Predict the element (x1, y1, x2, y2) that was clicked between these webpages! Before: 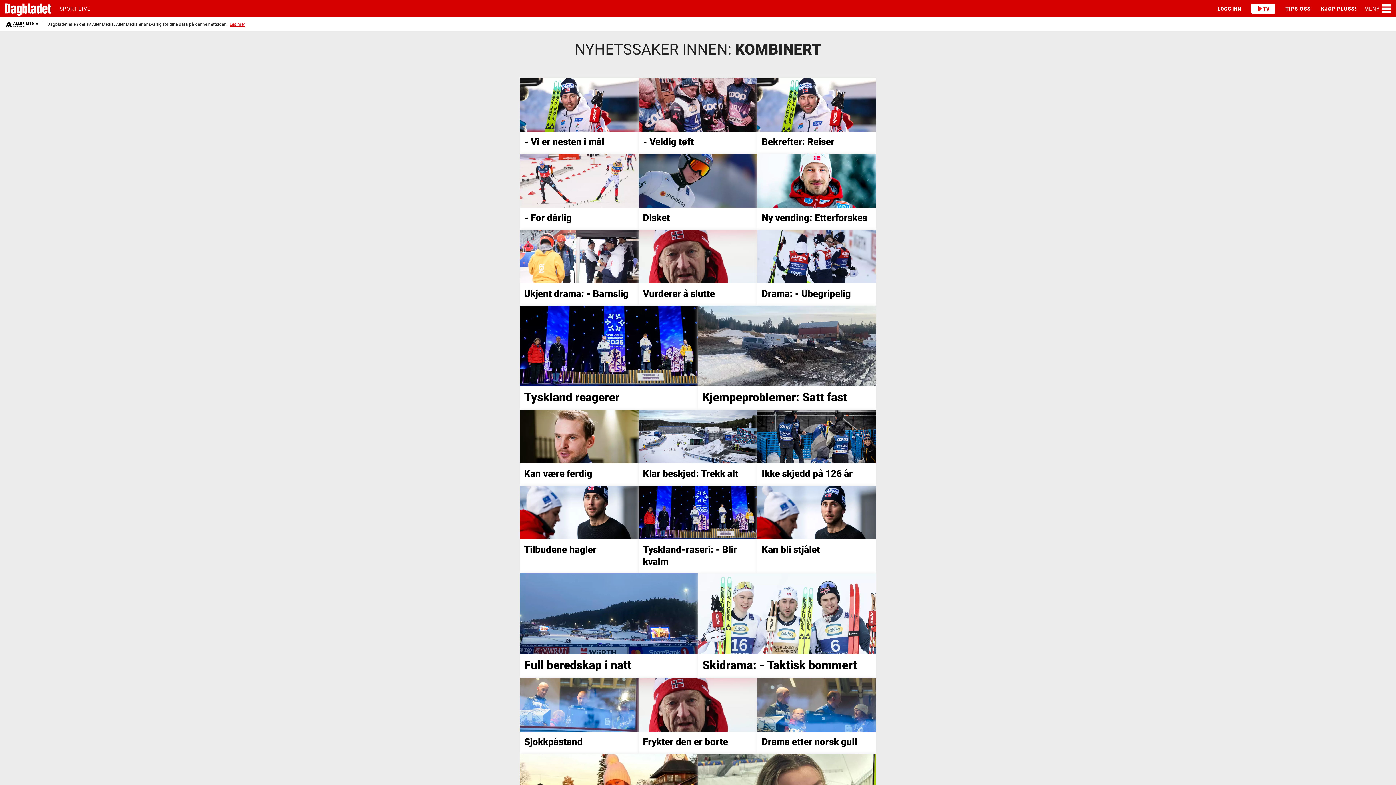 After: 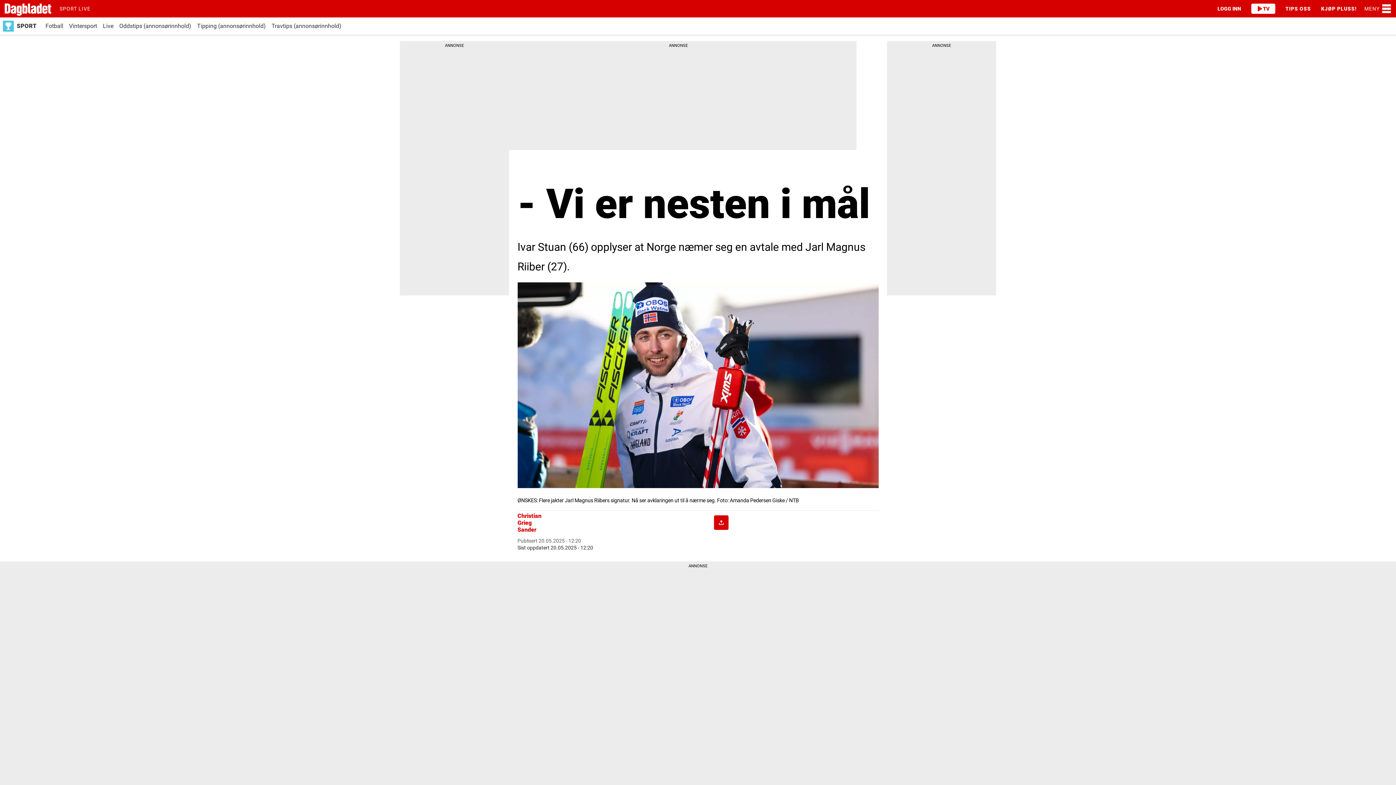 Action: label: - Vi er nesten i mål bbox: (520, 77, 638, 153)